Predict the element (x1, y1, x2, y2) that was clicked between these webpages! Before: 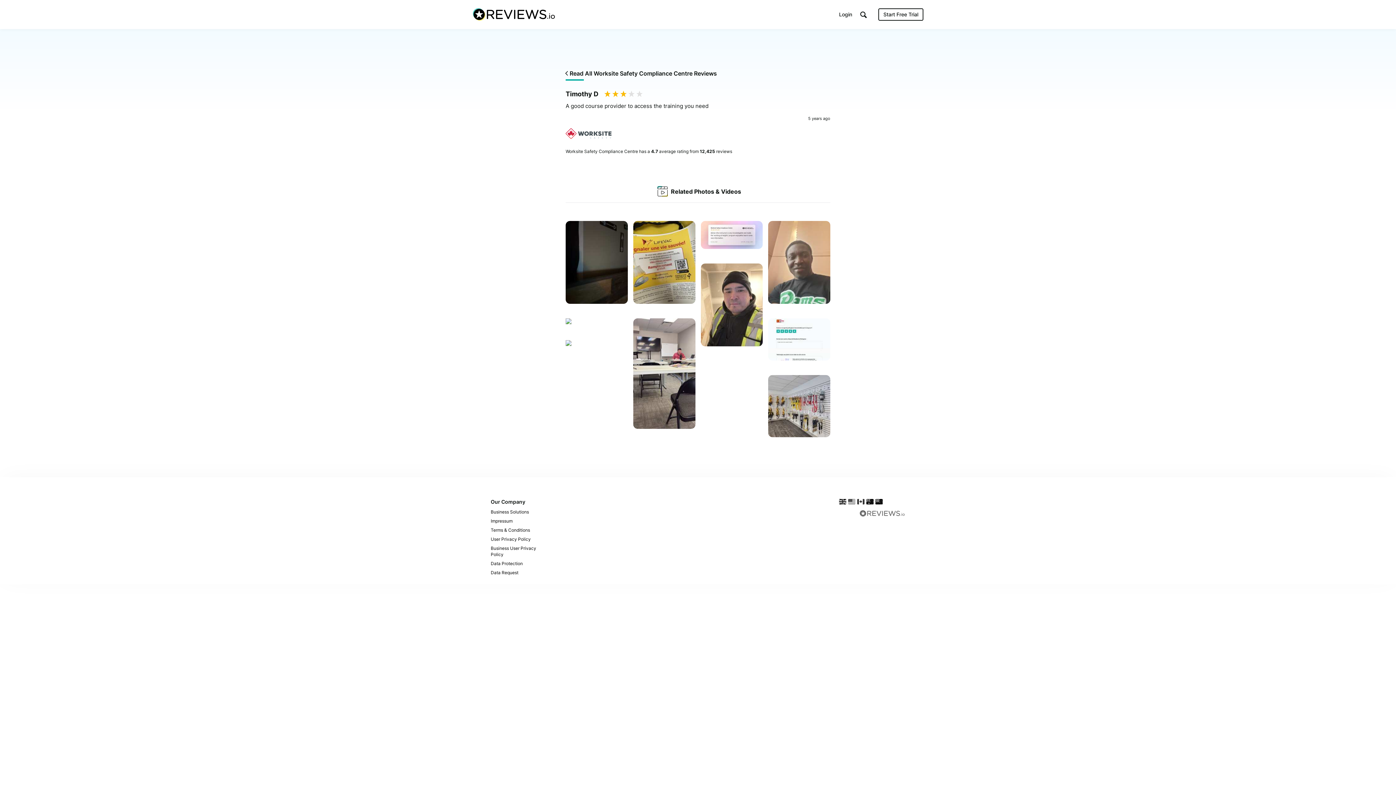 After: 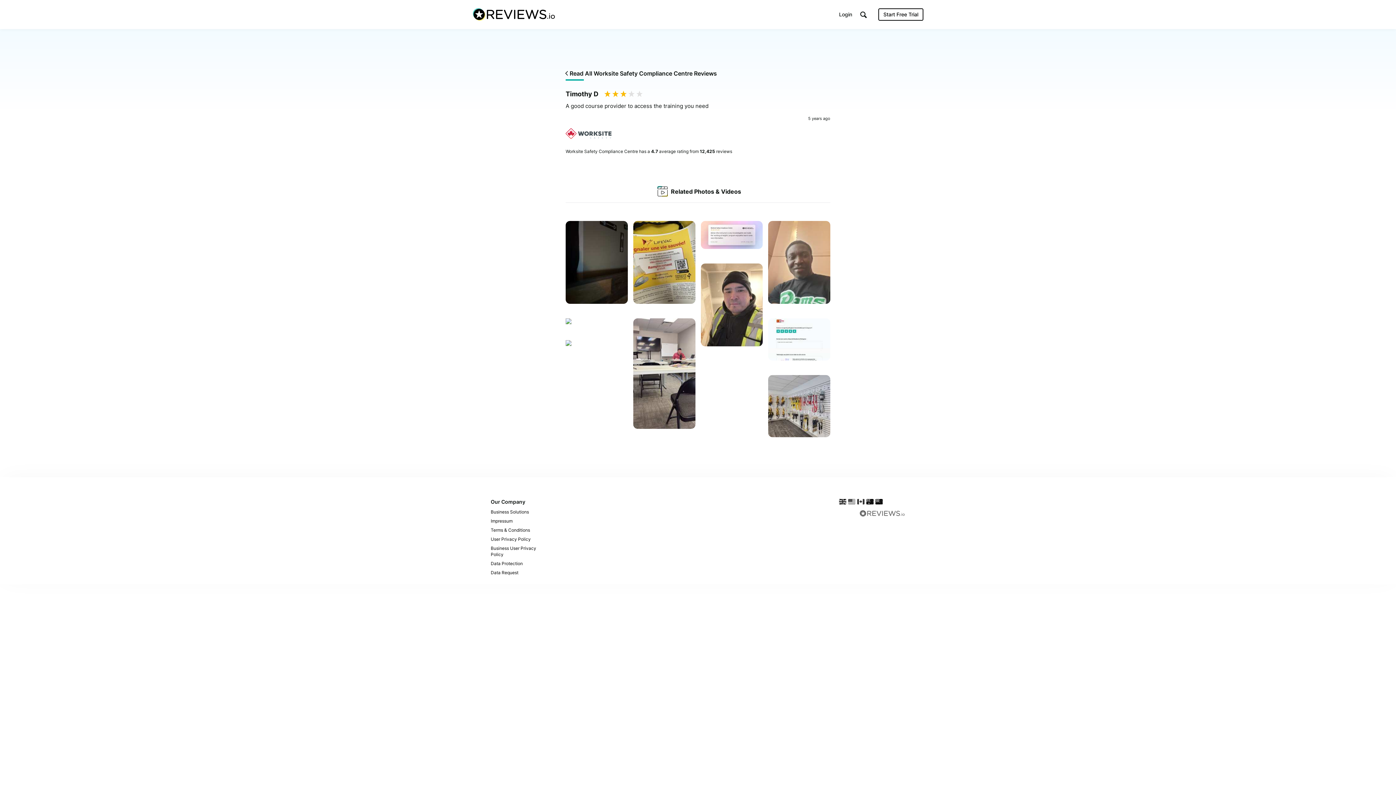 Action: bbox: (878, 8, 923, 20) label: Start Free Trial